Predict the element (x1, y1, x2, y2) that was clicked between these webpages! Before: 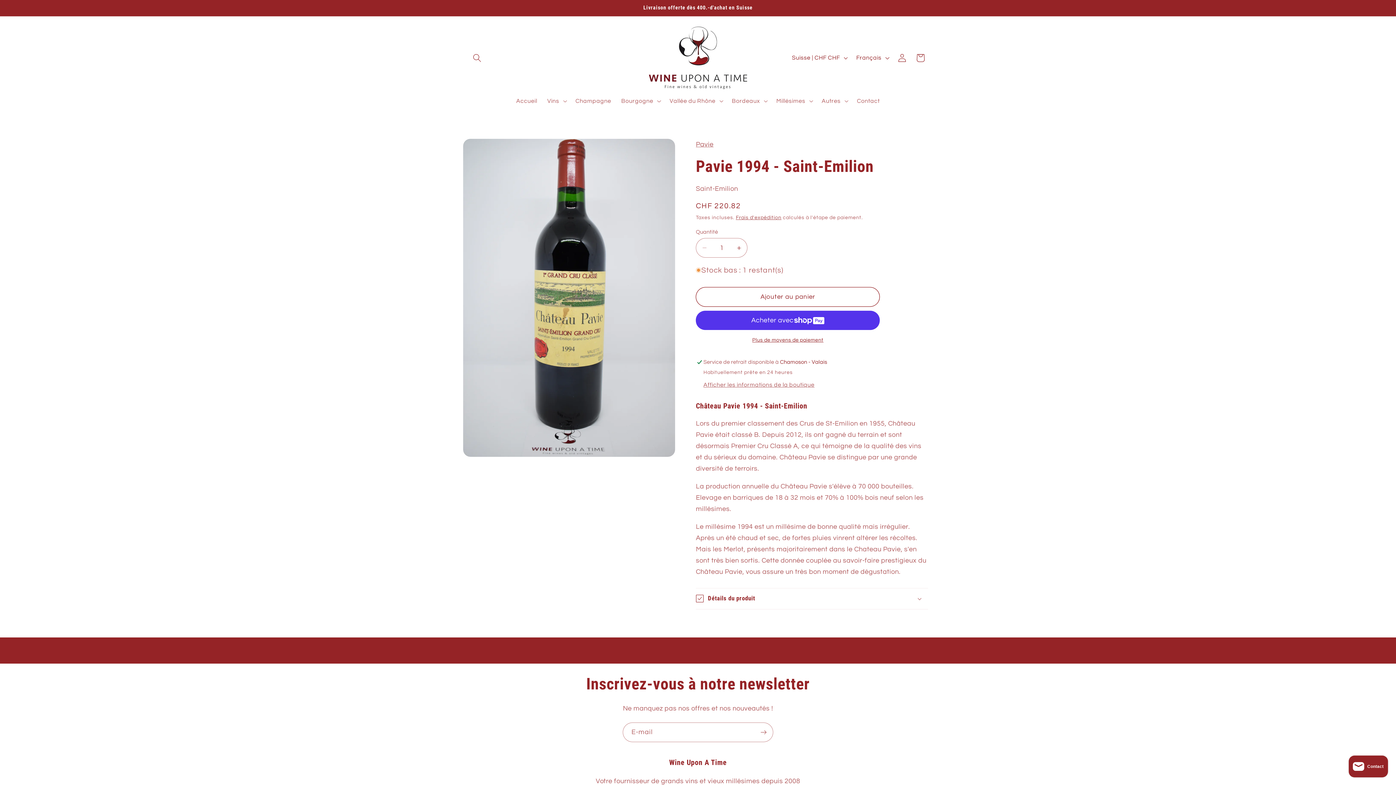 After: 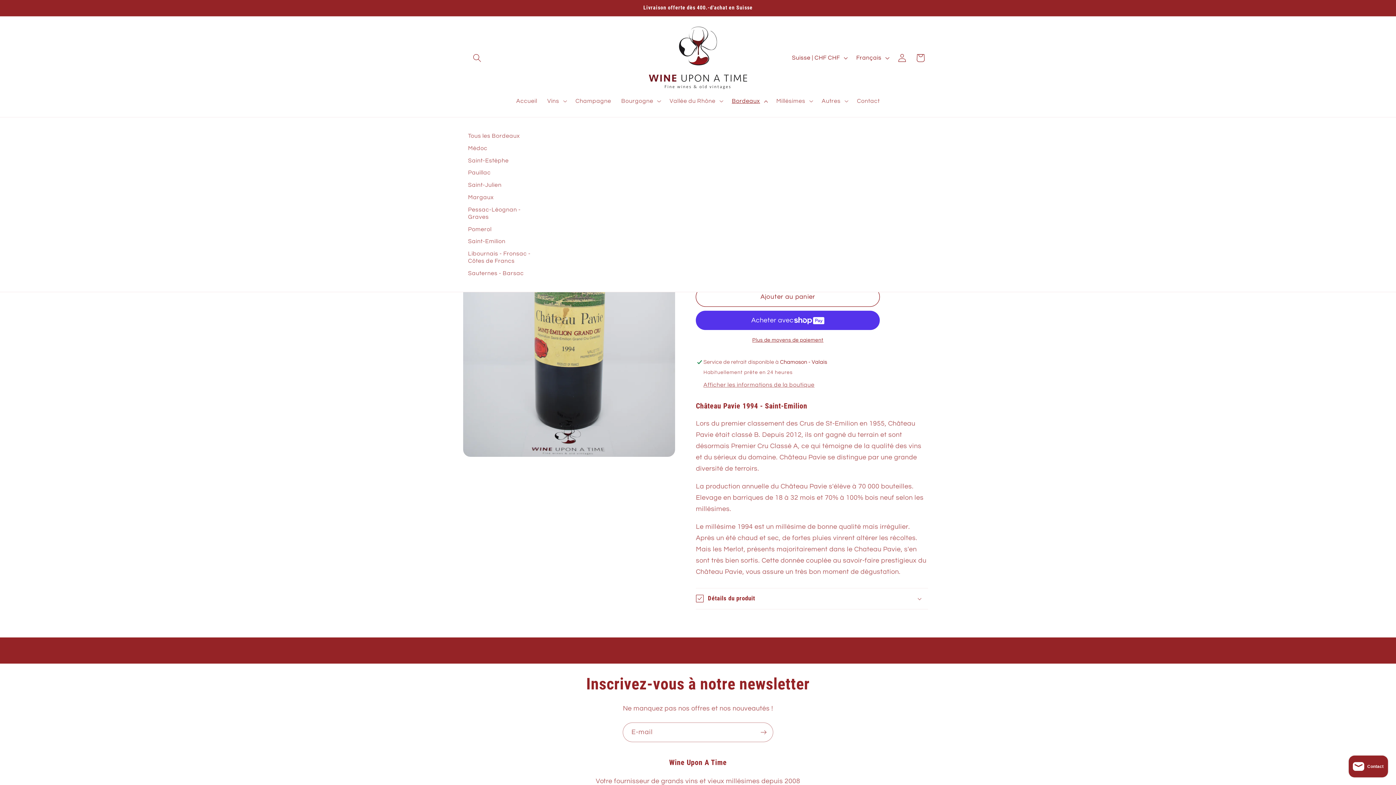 Action: bbox: (727, 92, 771, 109) label: Bordeaux